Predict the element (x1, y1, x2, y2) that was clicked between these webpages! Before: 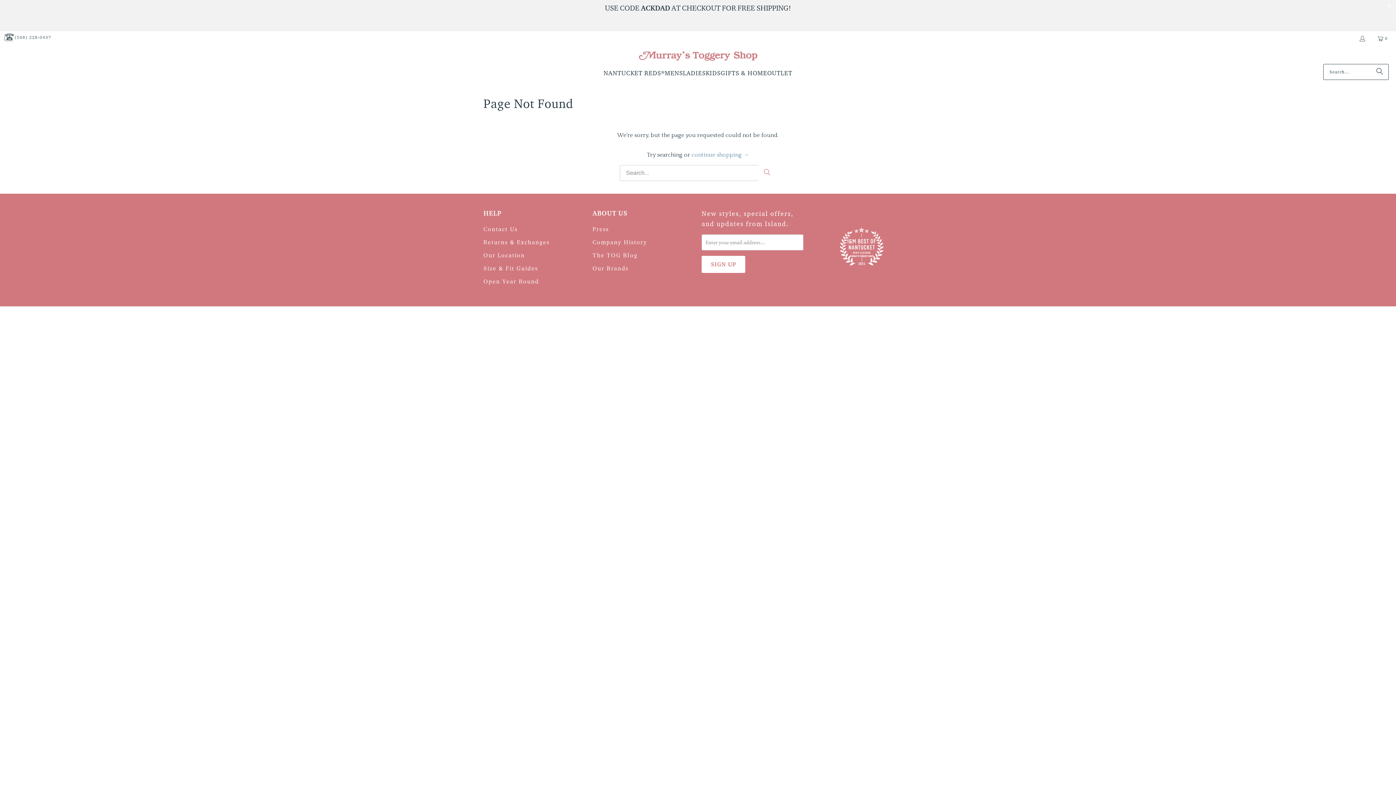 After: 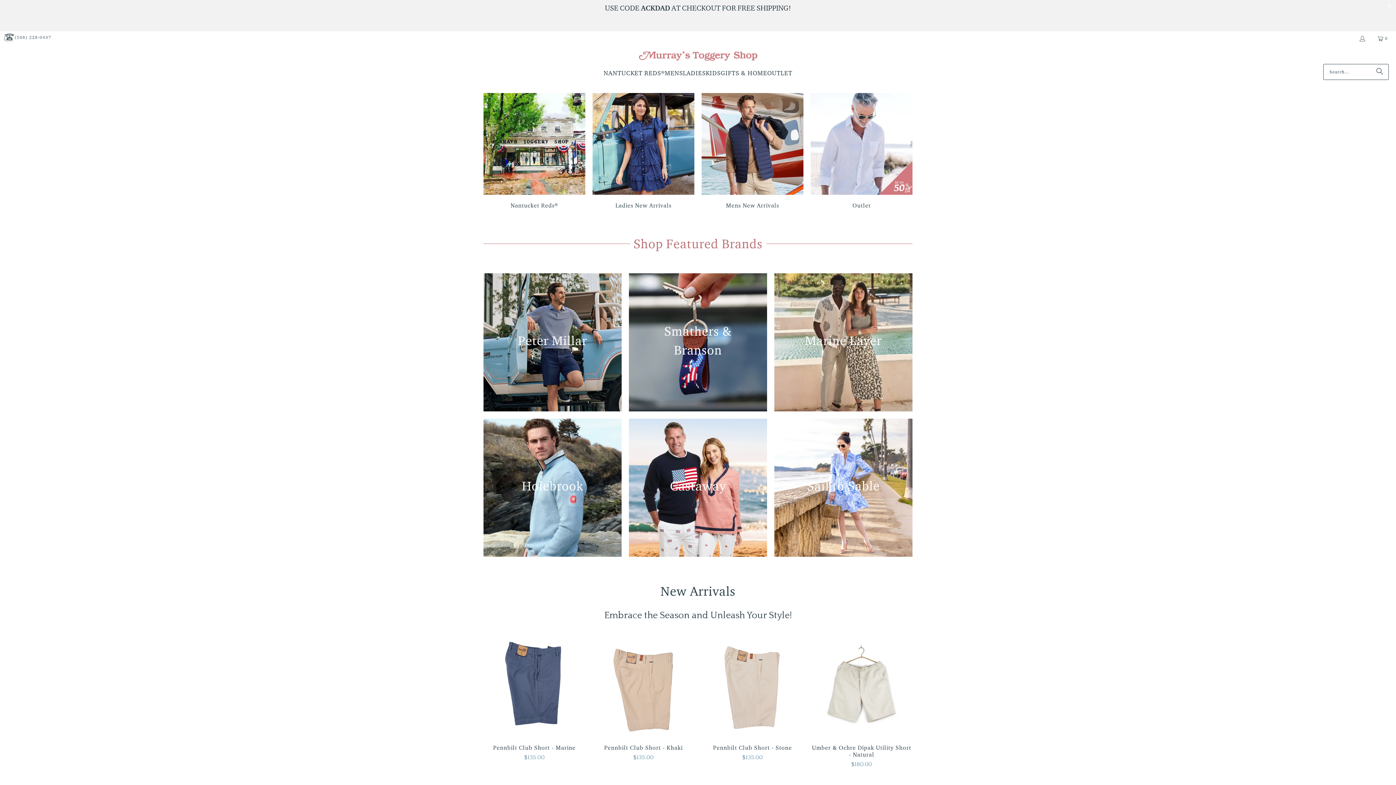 Action: bbox: (630, 49, 765, 63)